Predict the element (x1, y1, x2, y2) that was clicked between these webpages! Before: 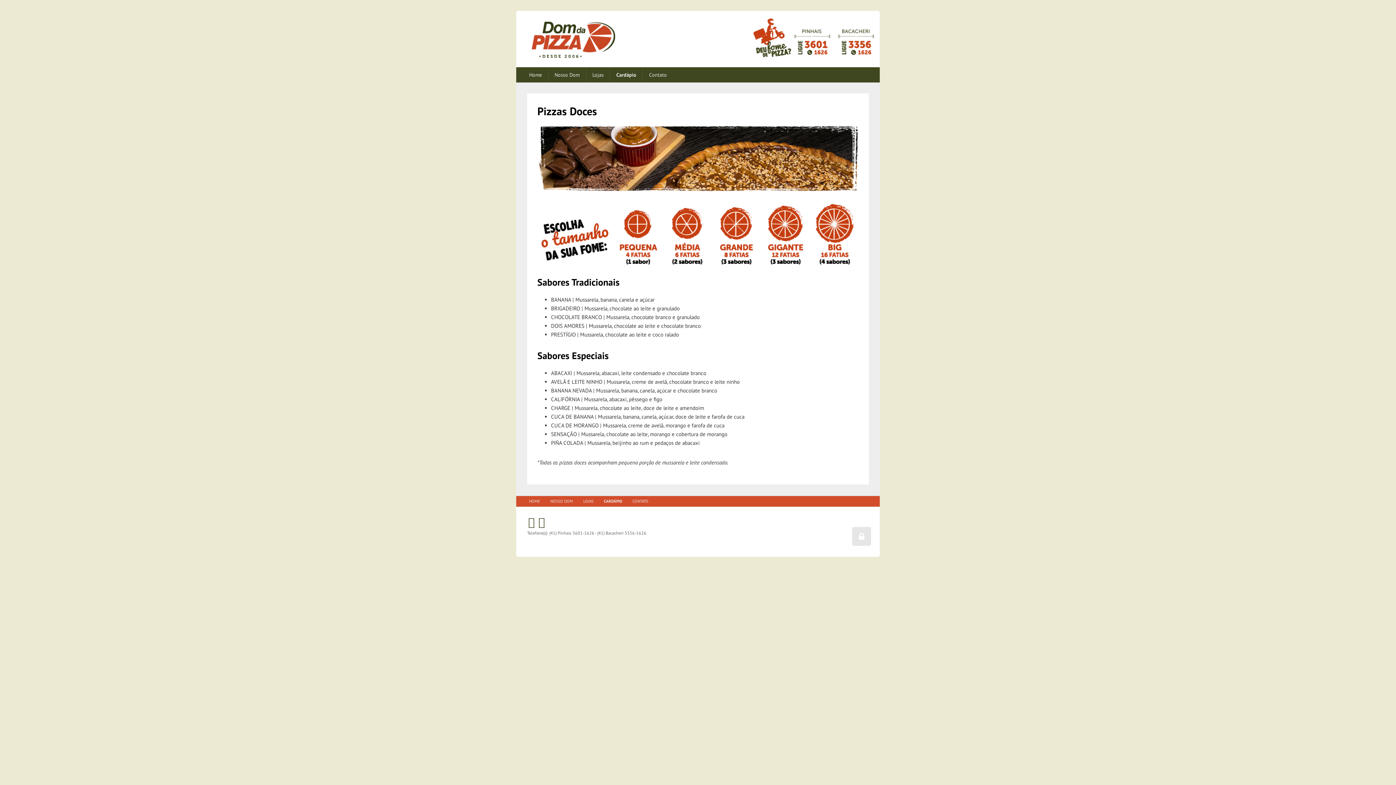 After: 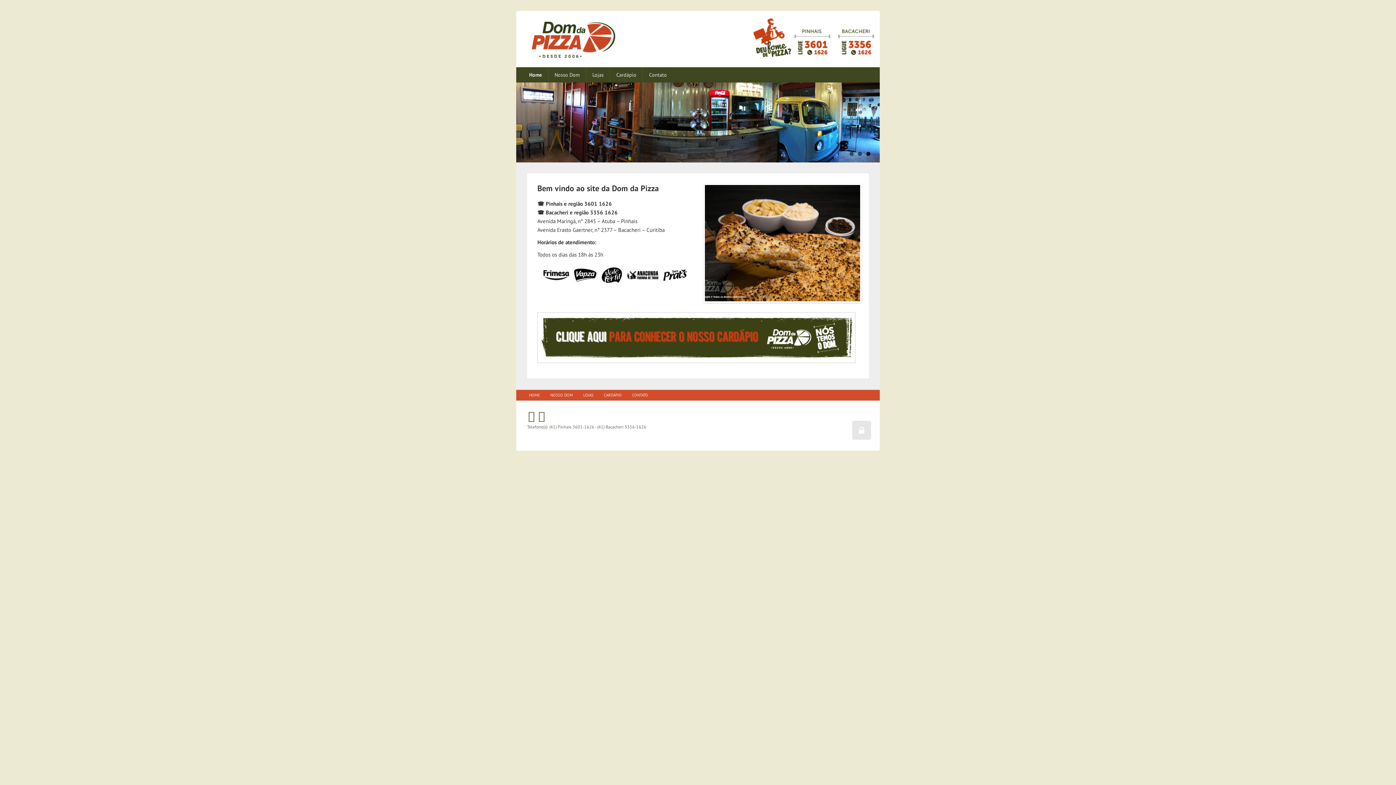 Action: bbox: (524, 496, 545, 507) label: HOME